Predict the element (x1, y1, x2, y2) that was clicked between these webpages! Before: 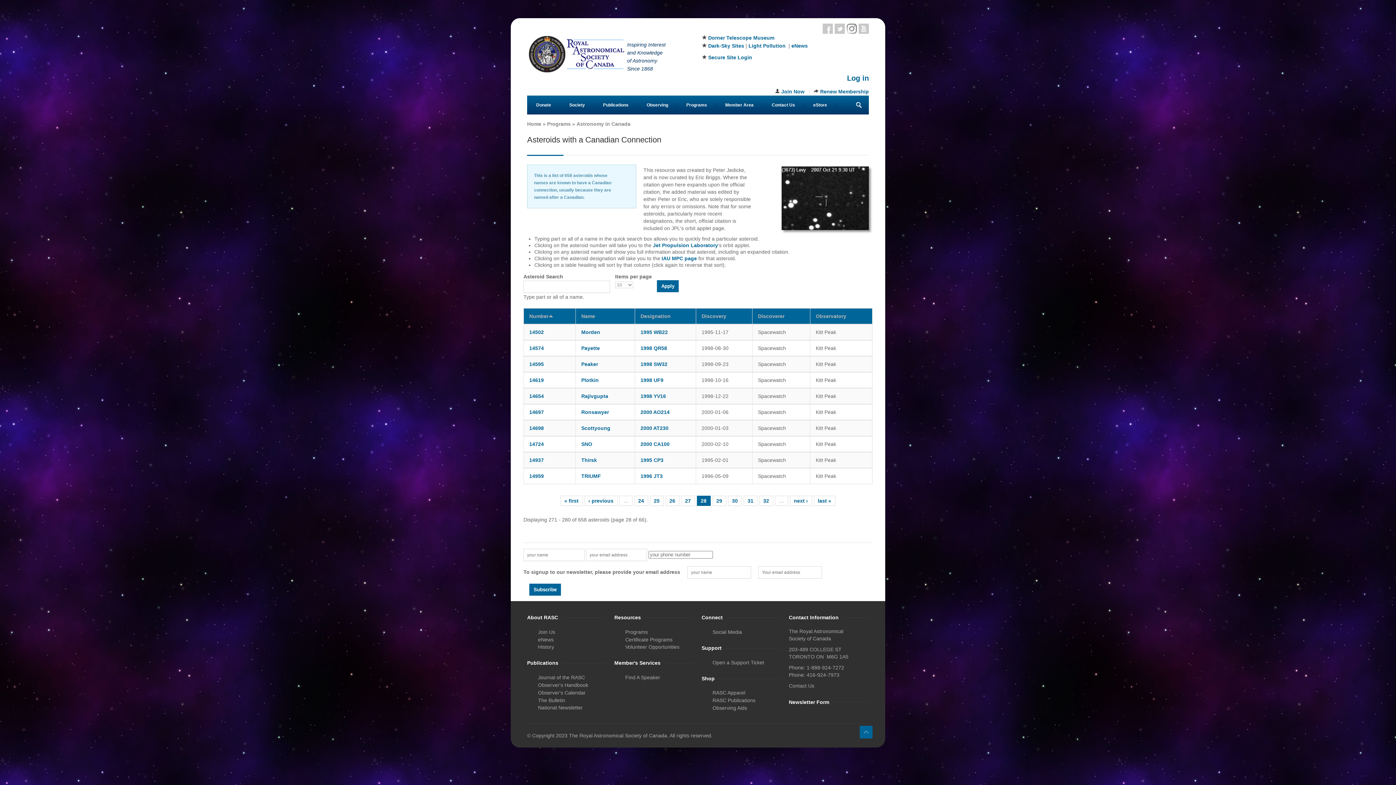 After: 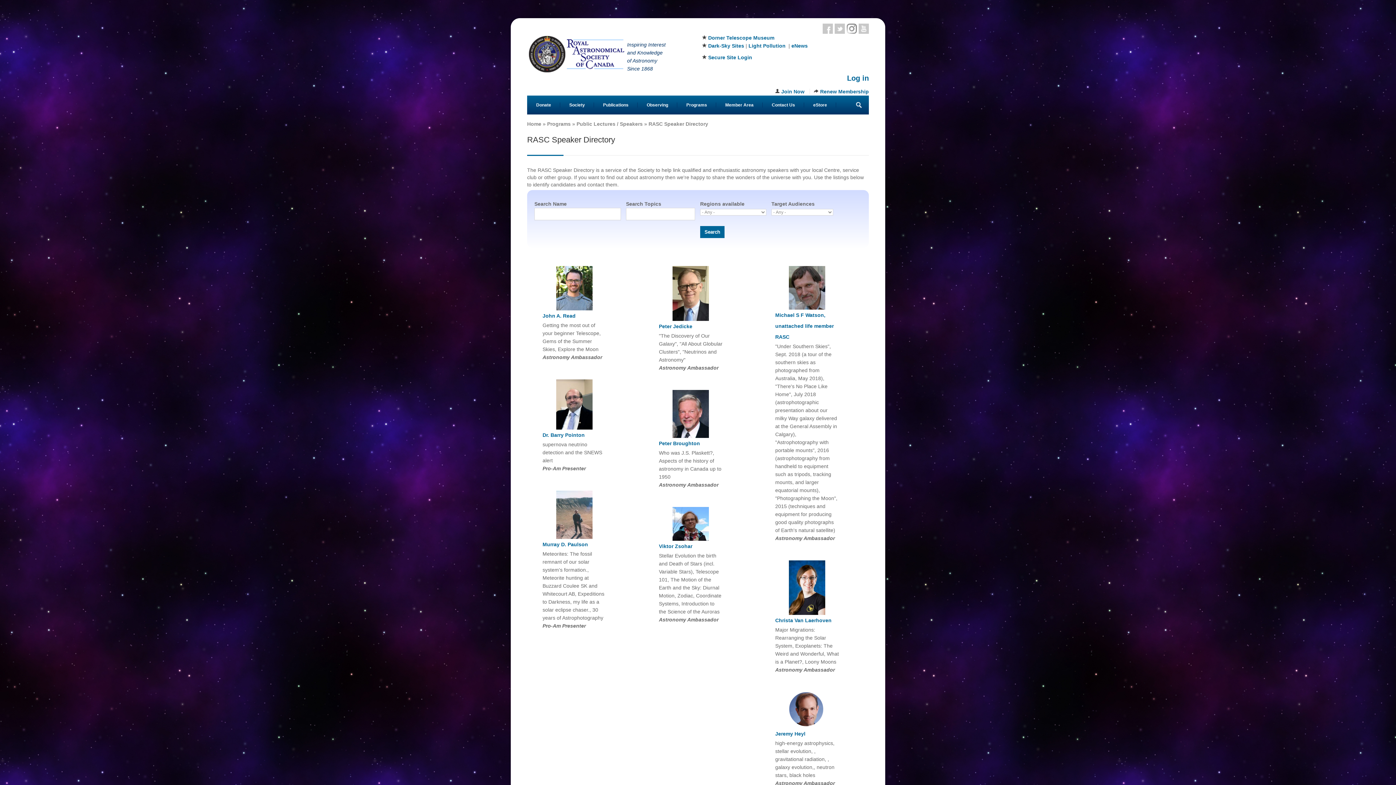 Action: bbox: (625, 674, 660, 680) label: Find A Speaker